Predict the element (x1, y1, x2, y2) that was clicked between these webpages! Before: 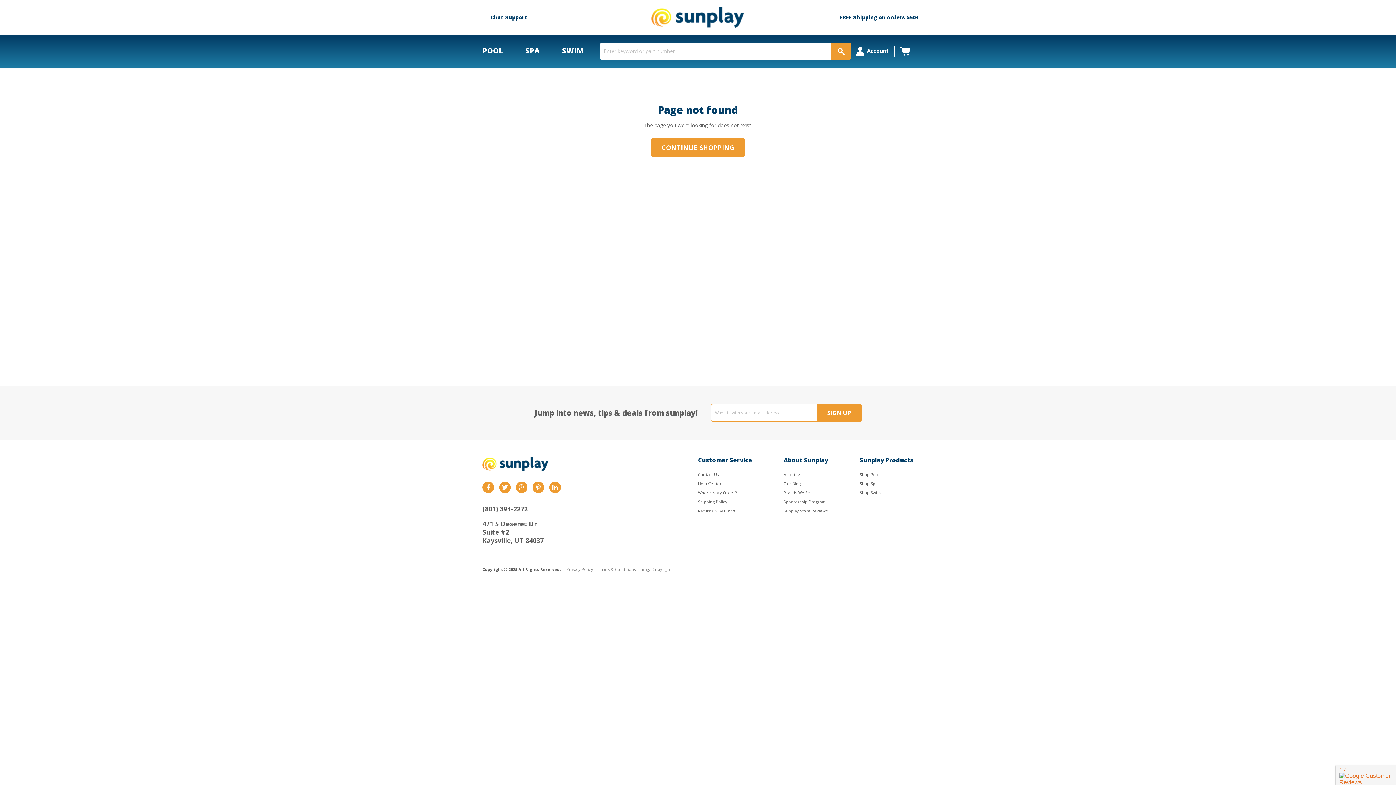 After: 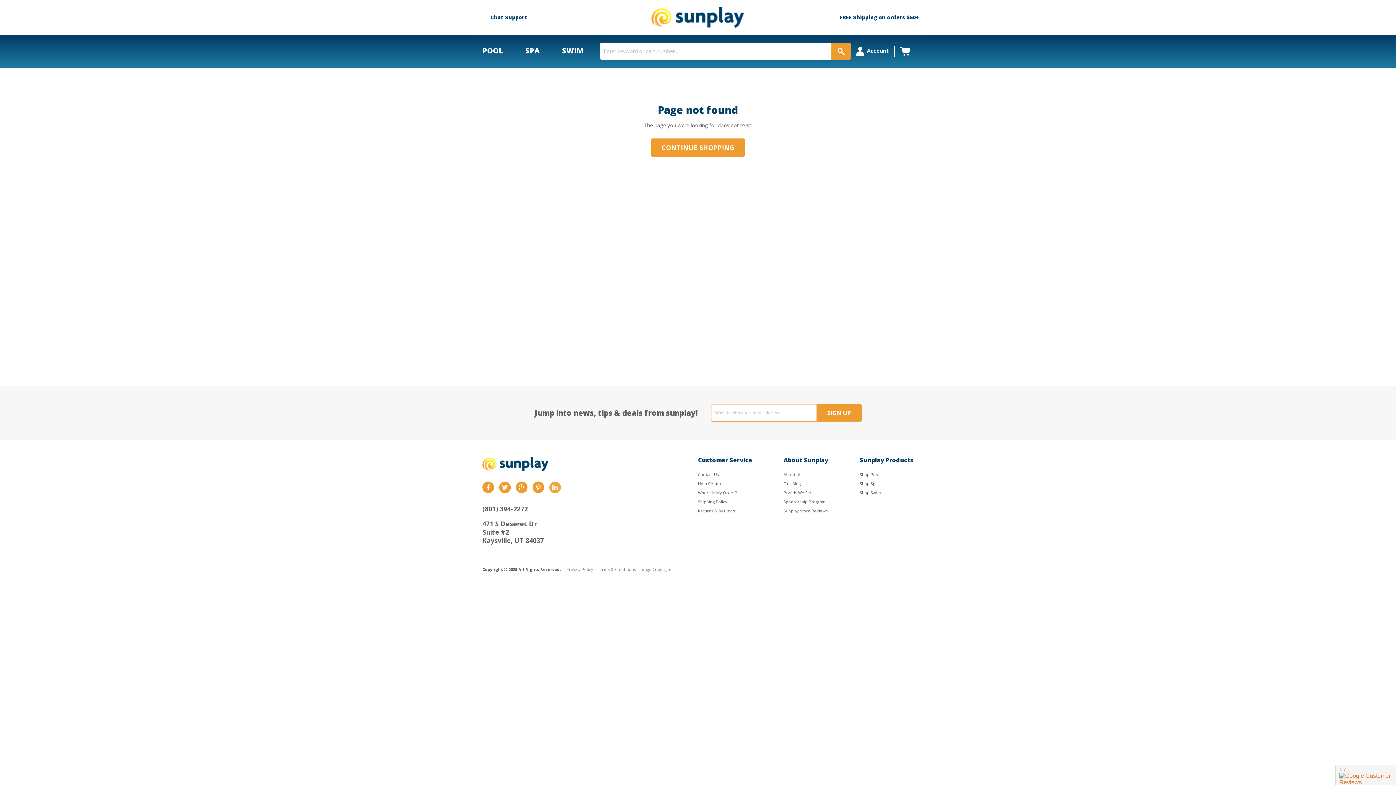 Action: bbox: (549, 481, 561, 493) label: Find us on LinkedIn